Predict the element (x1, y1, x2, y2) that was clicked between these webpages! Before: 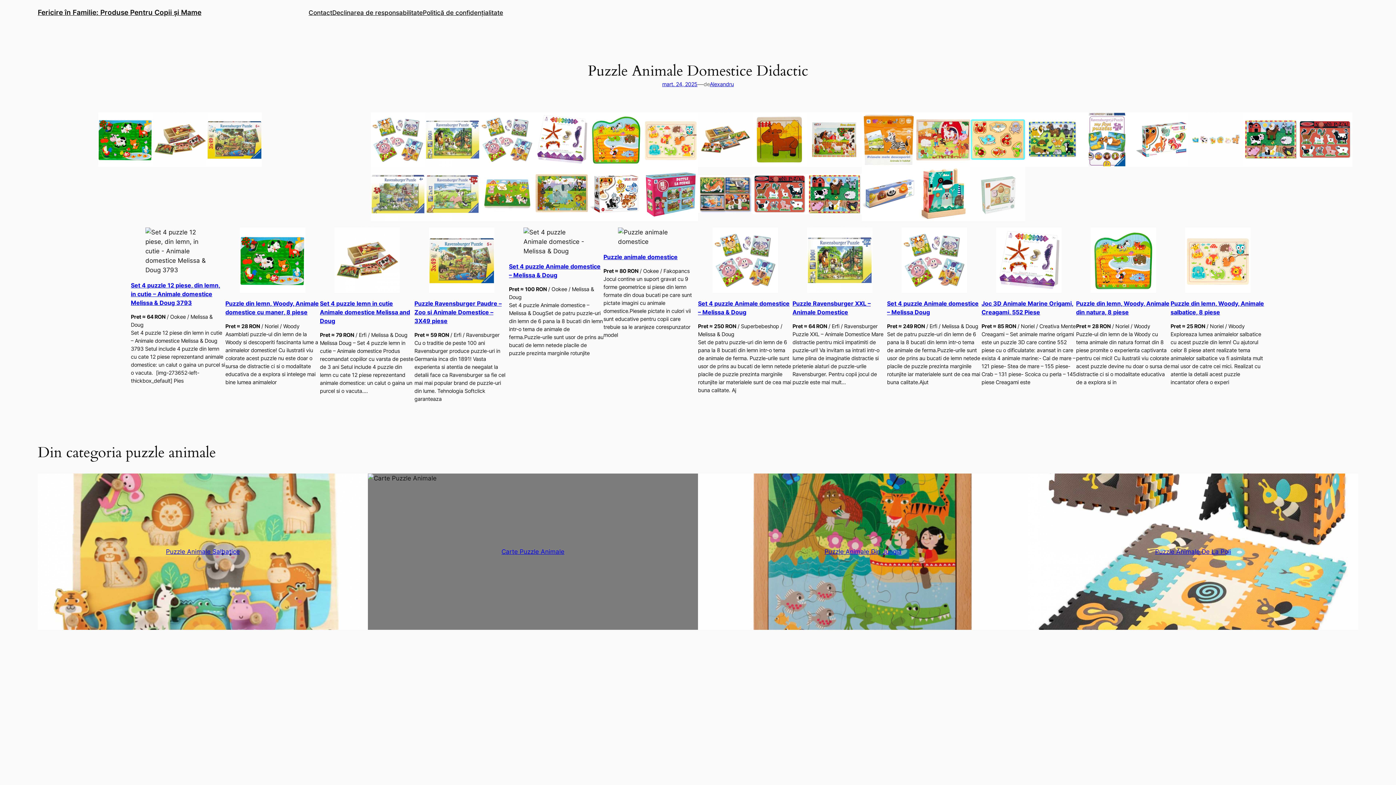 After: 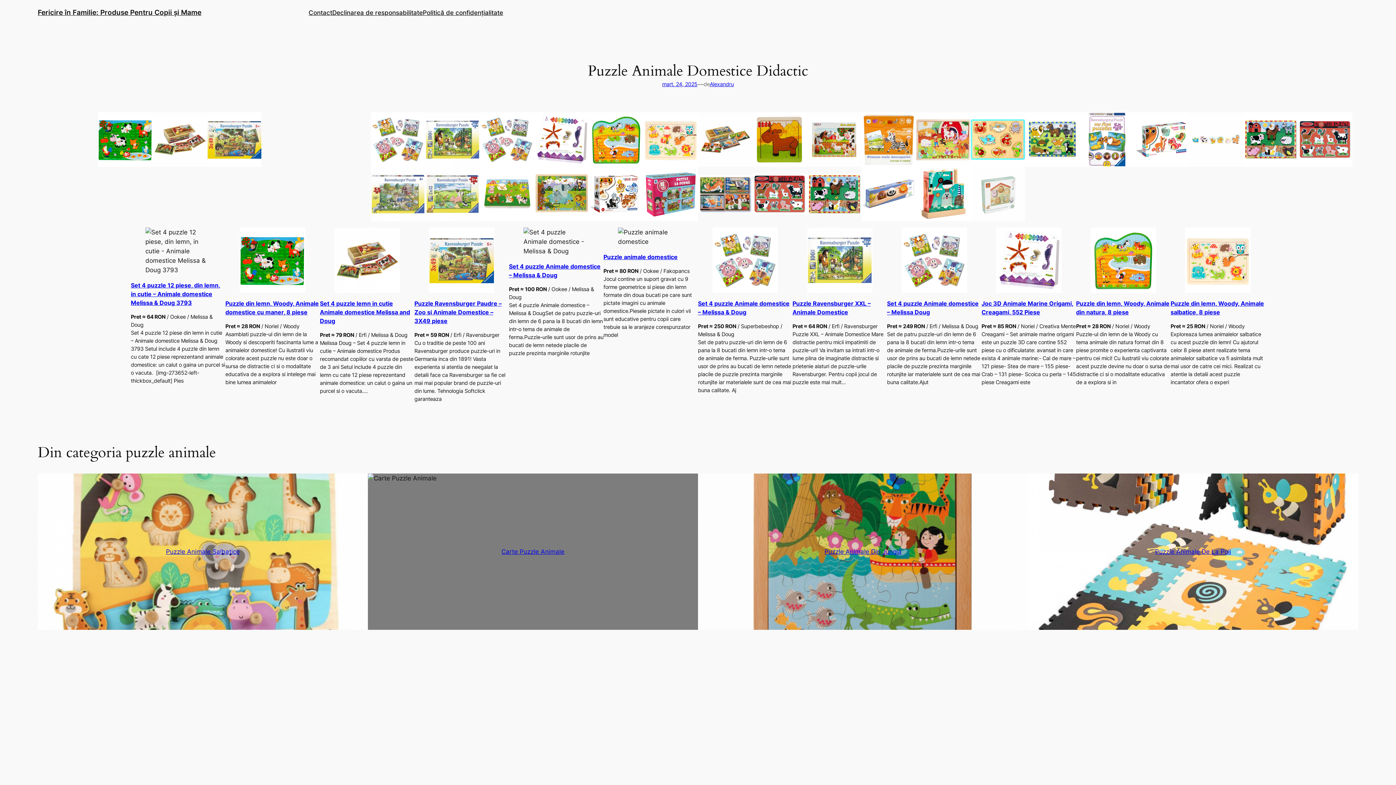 Action: label: Puzzle animale domestice bbox: (603, 299, 677, 307)